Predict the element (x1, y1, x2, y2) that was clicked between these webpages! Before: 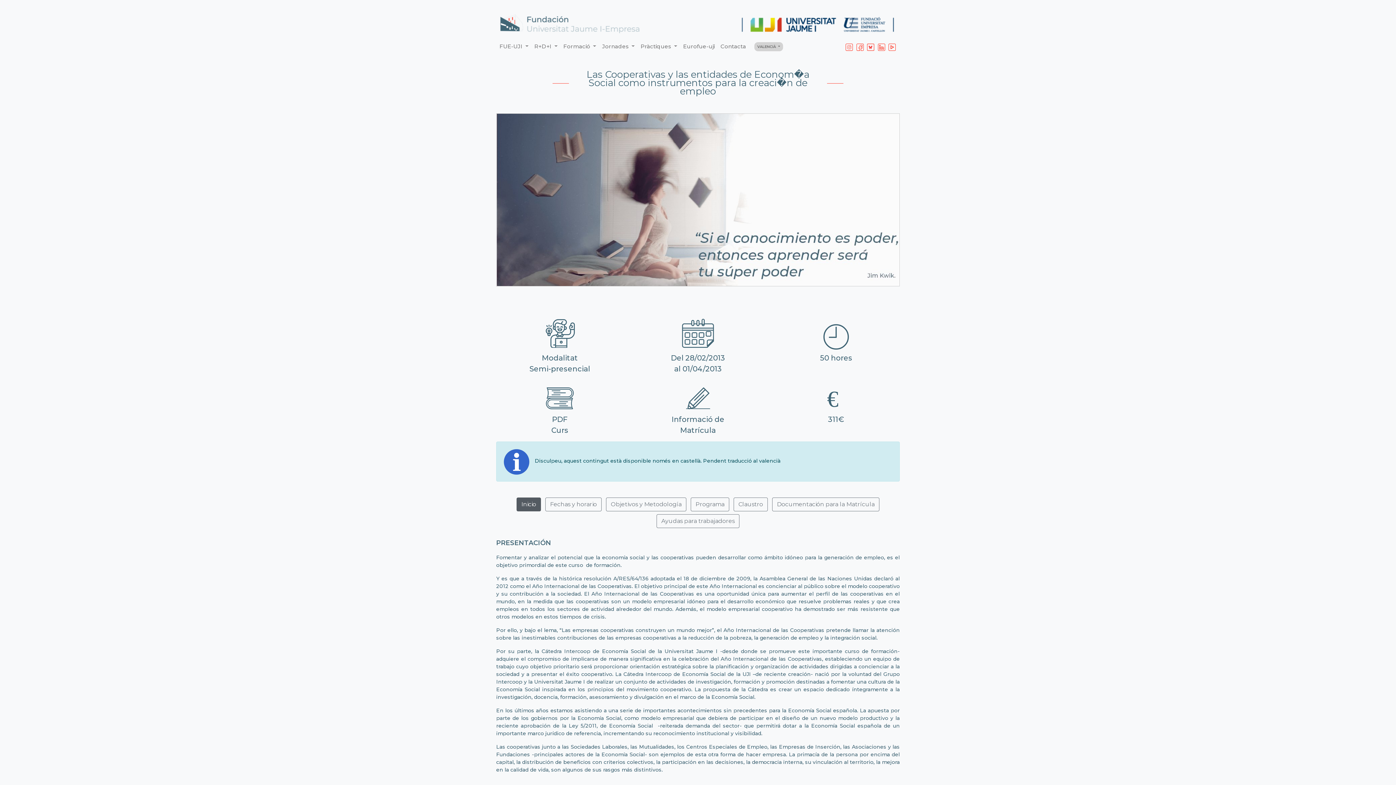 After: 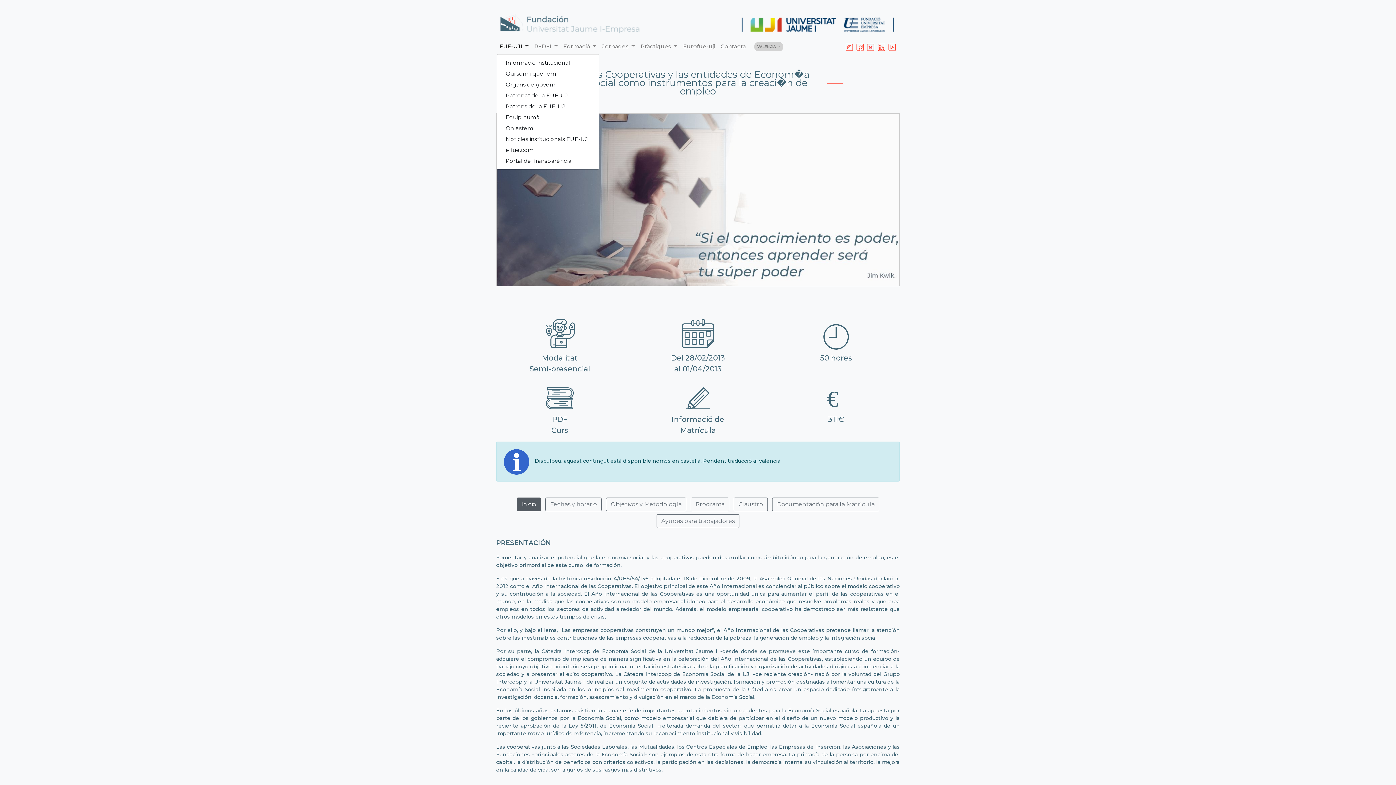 Action: label: FUE-UJI  bbox: (496, 39, 531, 53)